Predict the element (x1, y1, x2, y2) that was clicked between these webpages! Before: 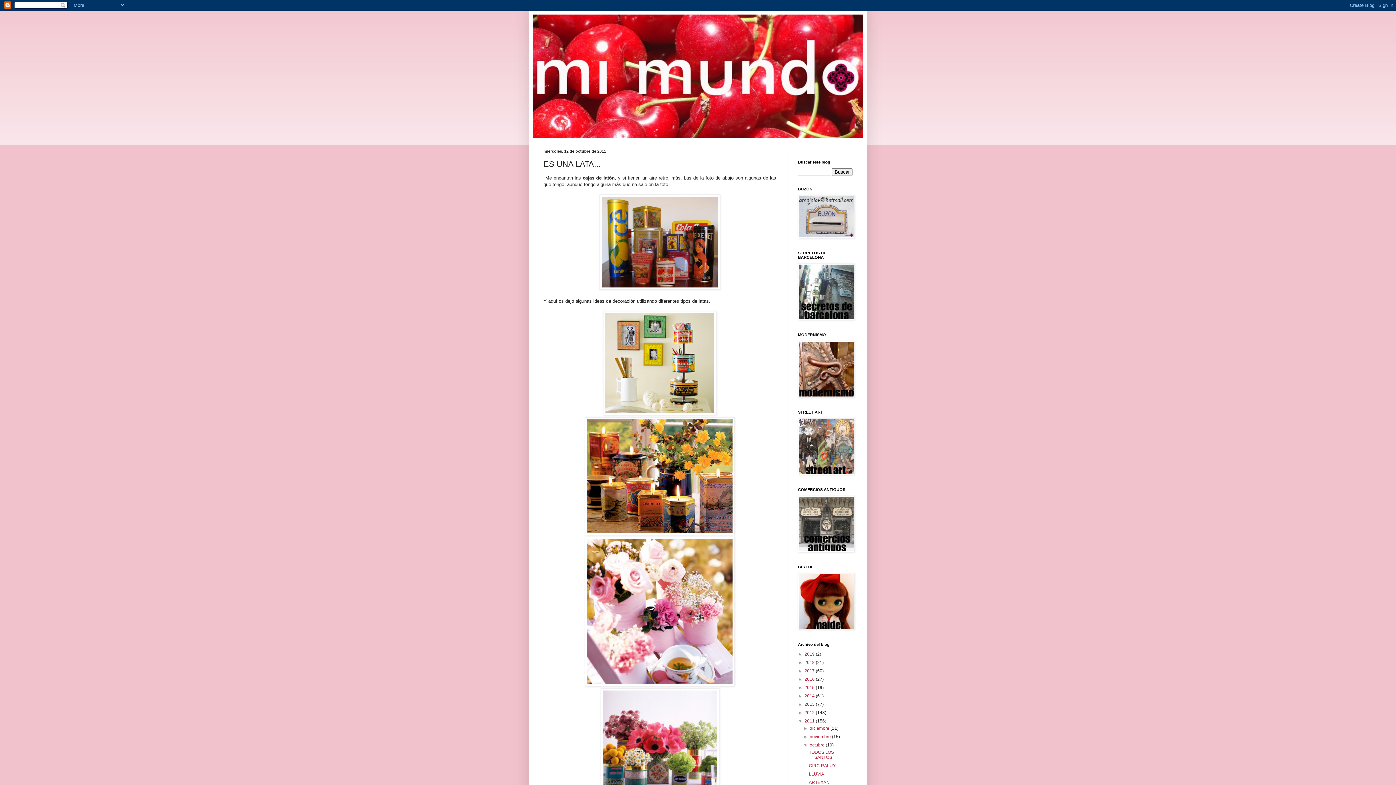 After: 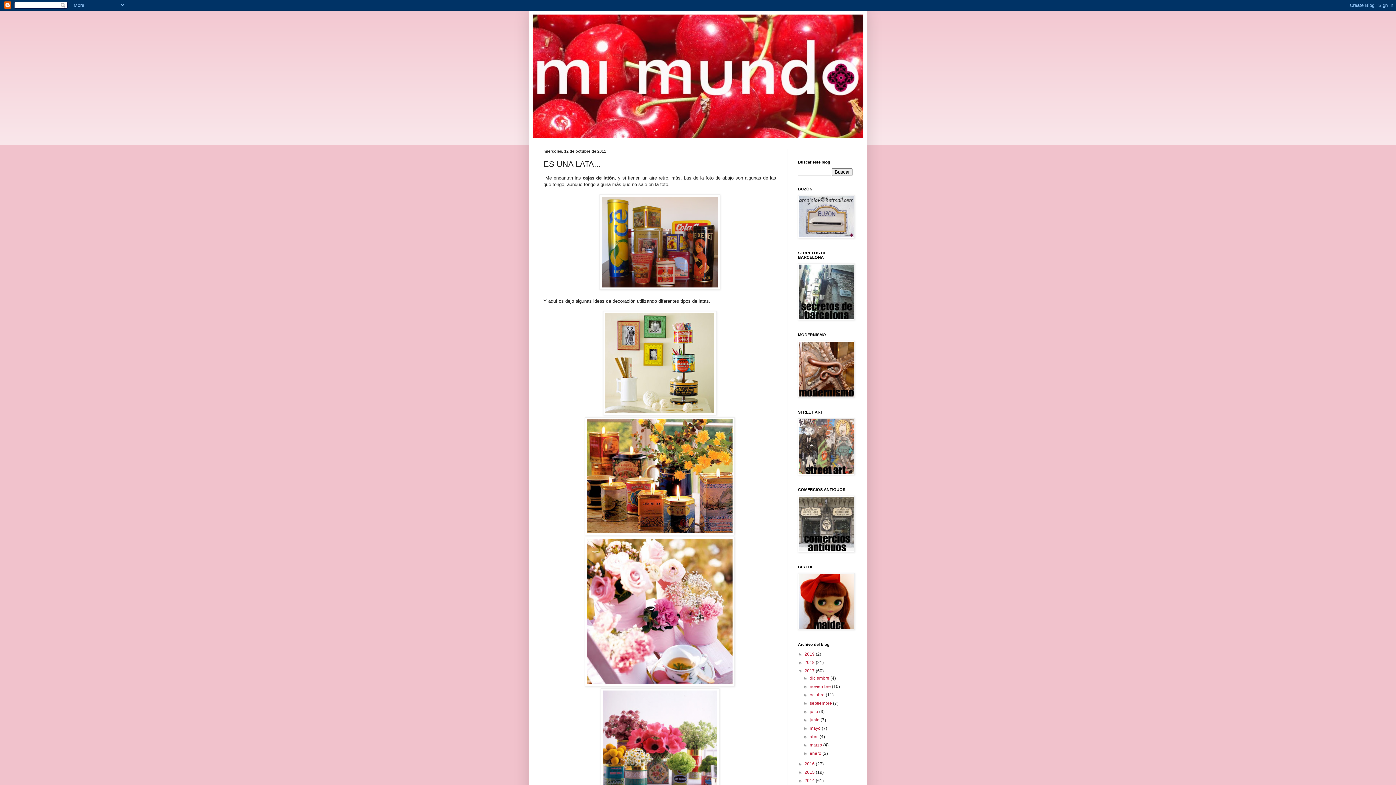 Action: label: ►   bbox: (798, 668, 804, 673)